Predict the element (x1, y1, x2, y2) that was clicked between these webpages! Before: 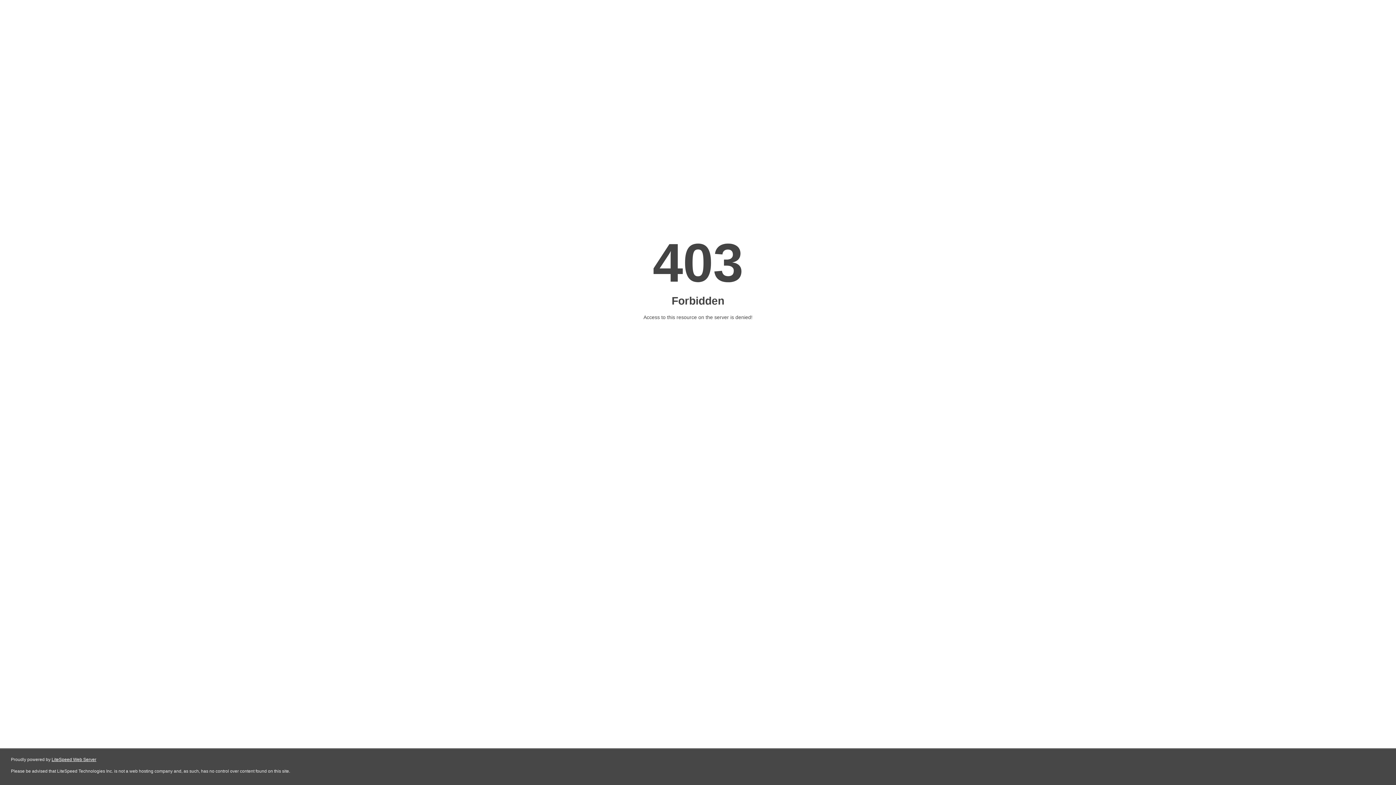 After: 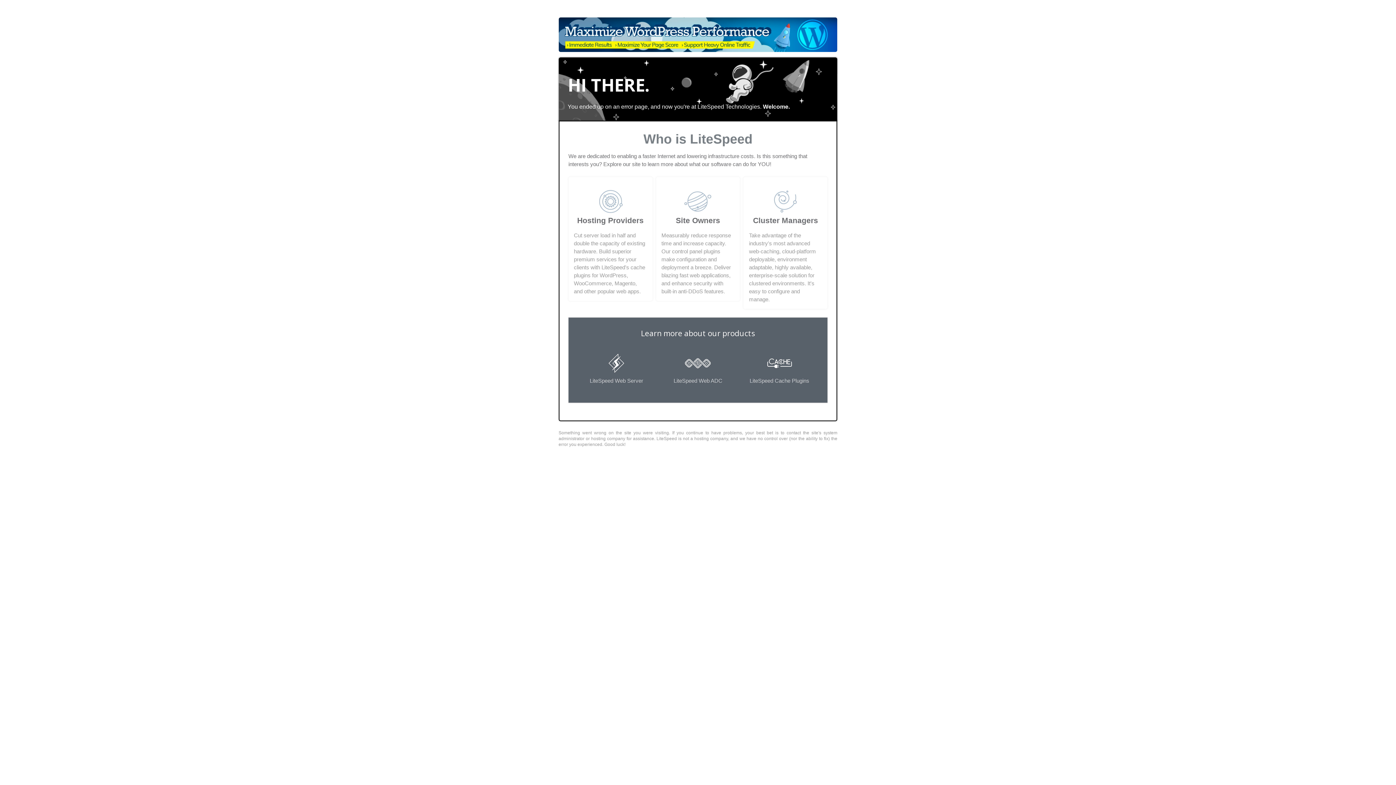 Action: bbox: (51, 757, 96, 762) label: LiteSpeed Web Server